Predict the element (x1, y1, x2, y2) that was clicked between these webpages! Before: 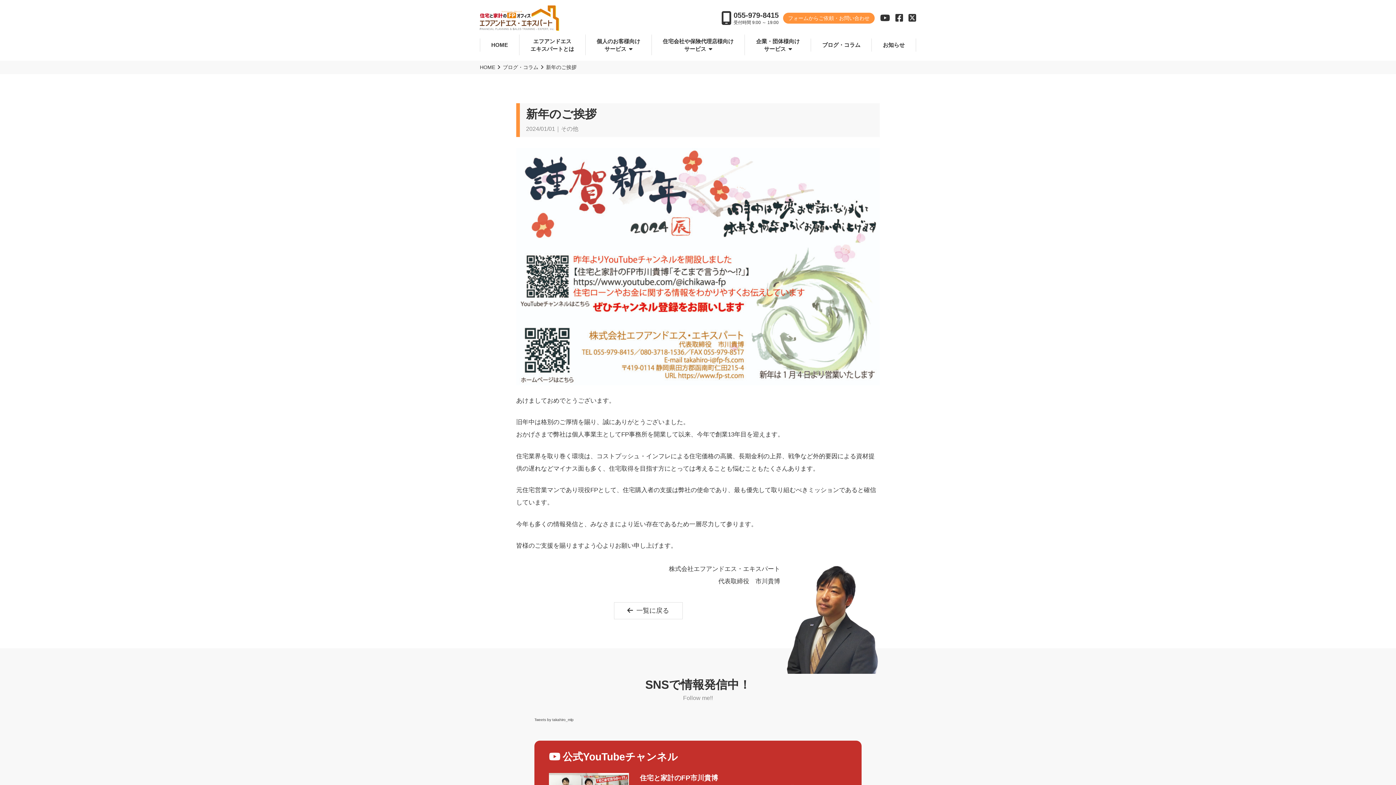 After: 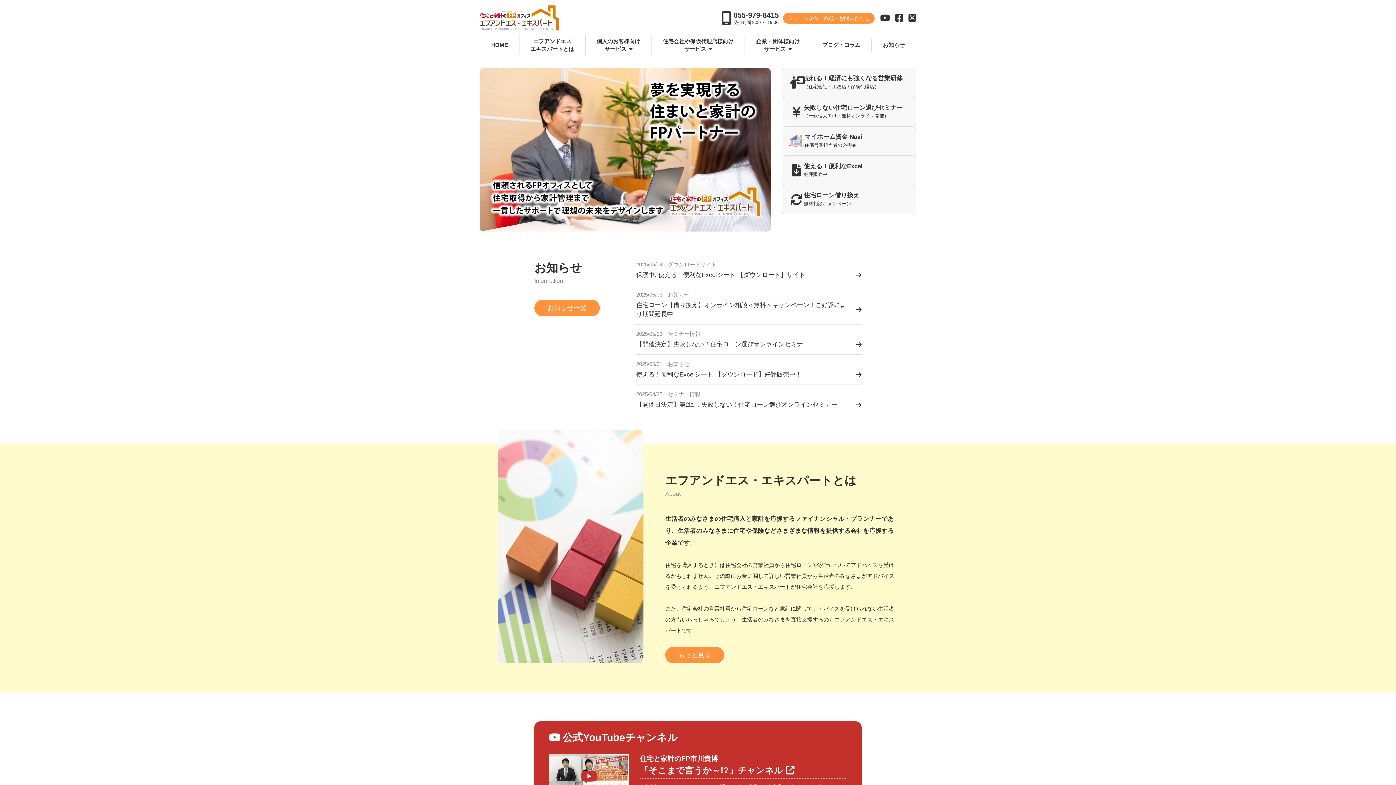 Action: bbox: (480, 5, 721, 30)